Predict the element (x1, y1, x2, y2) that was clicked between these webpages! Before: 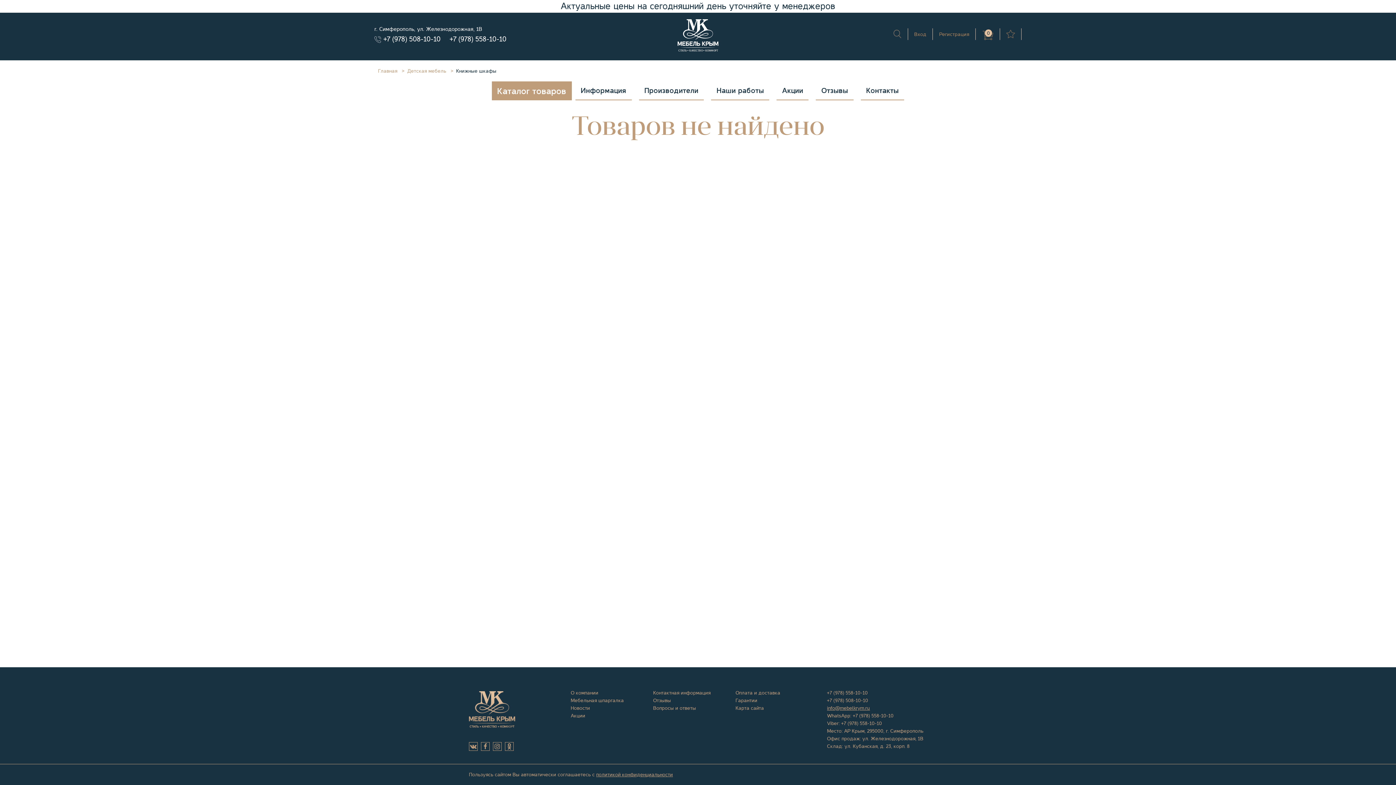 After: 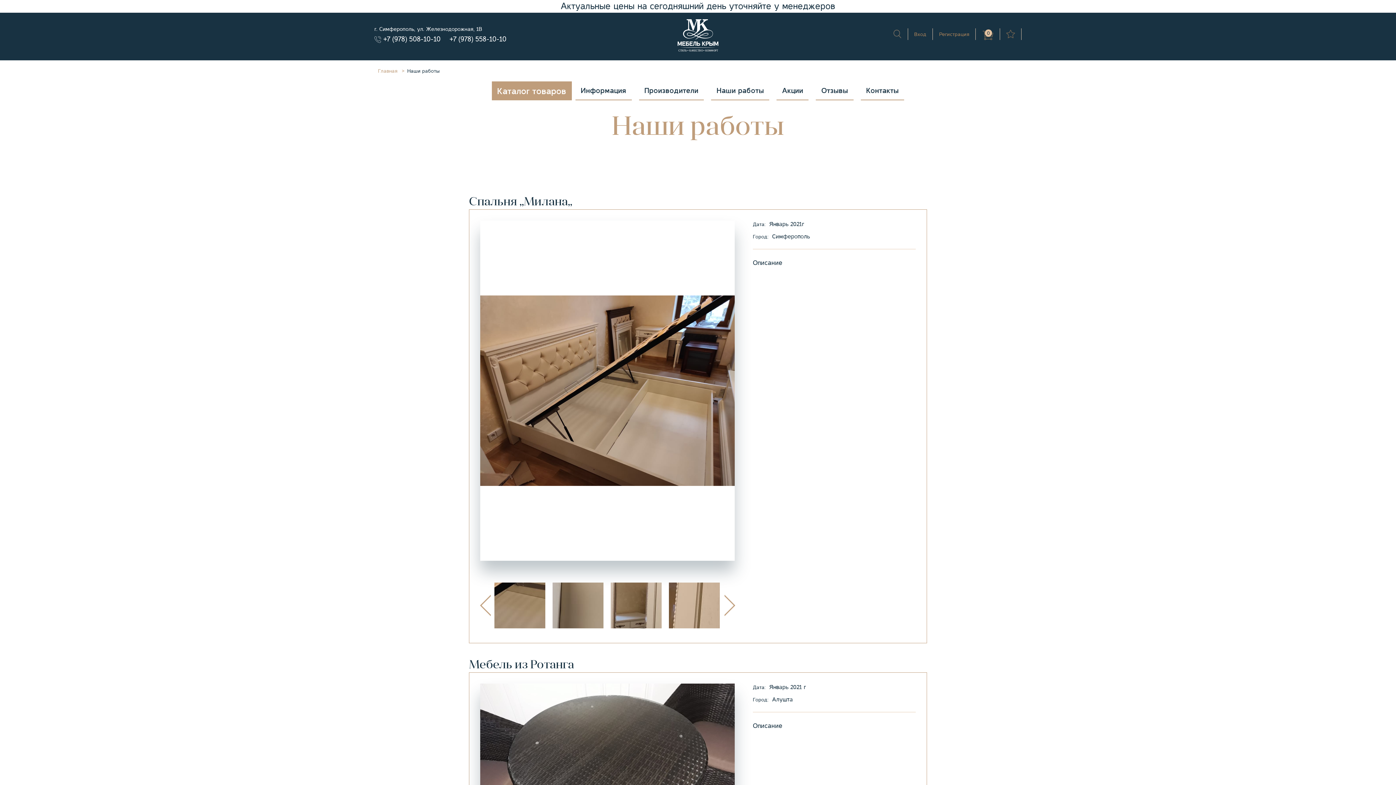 Action: bbox: (711, 81, 769, 100) label: Наши работы